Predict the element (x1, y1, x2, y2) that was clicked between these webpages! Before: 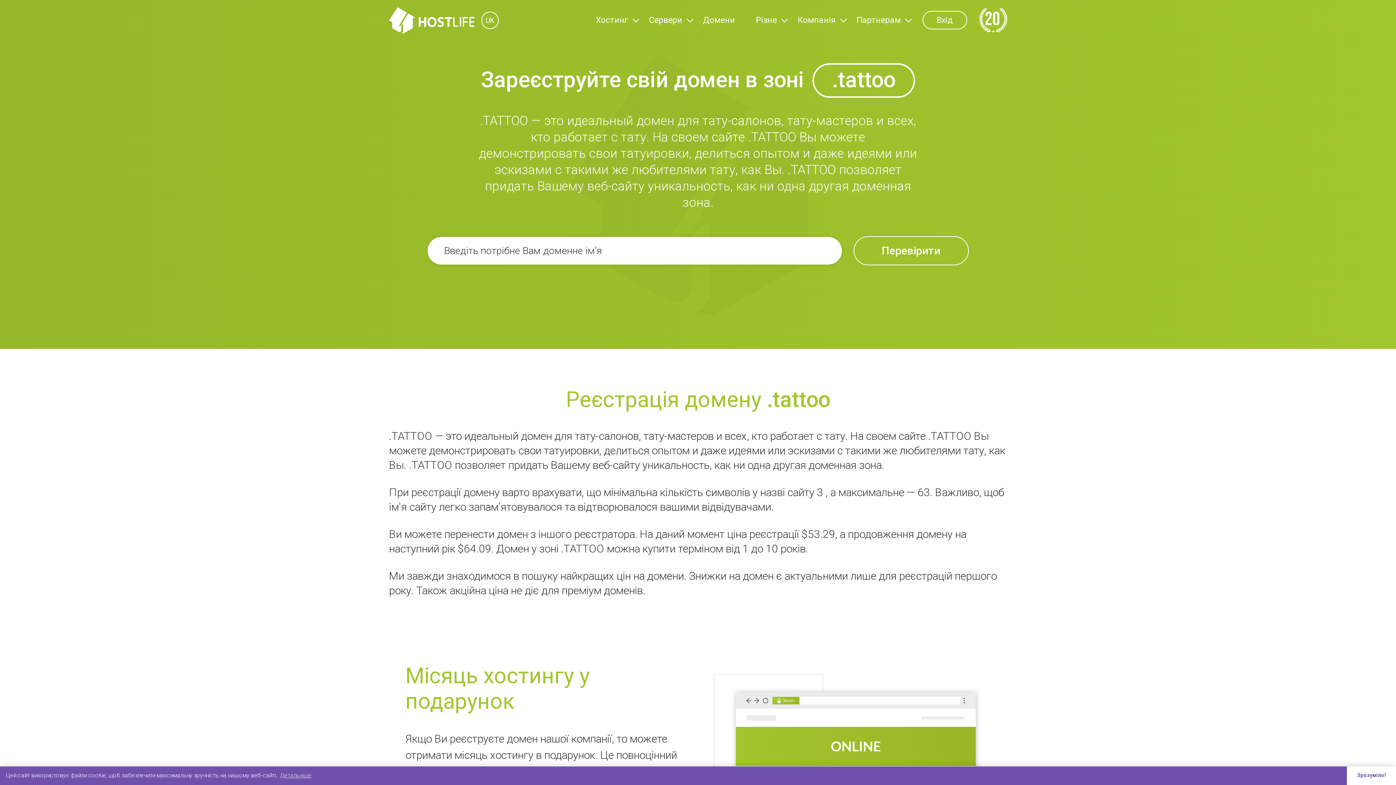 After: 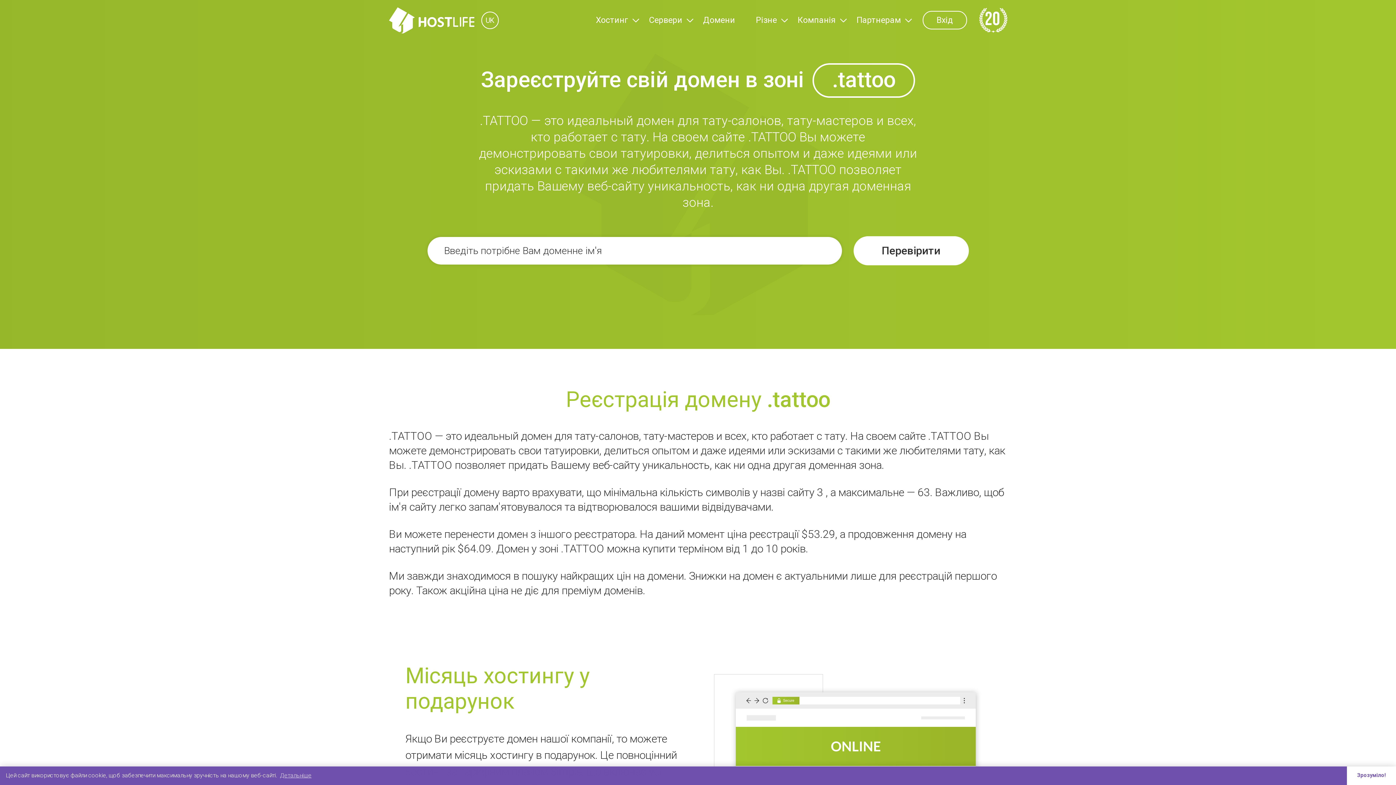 Action: label: Перевірити bbox: (853, 236, 968, 265)